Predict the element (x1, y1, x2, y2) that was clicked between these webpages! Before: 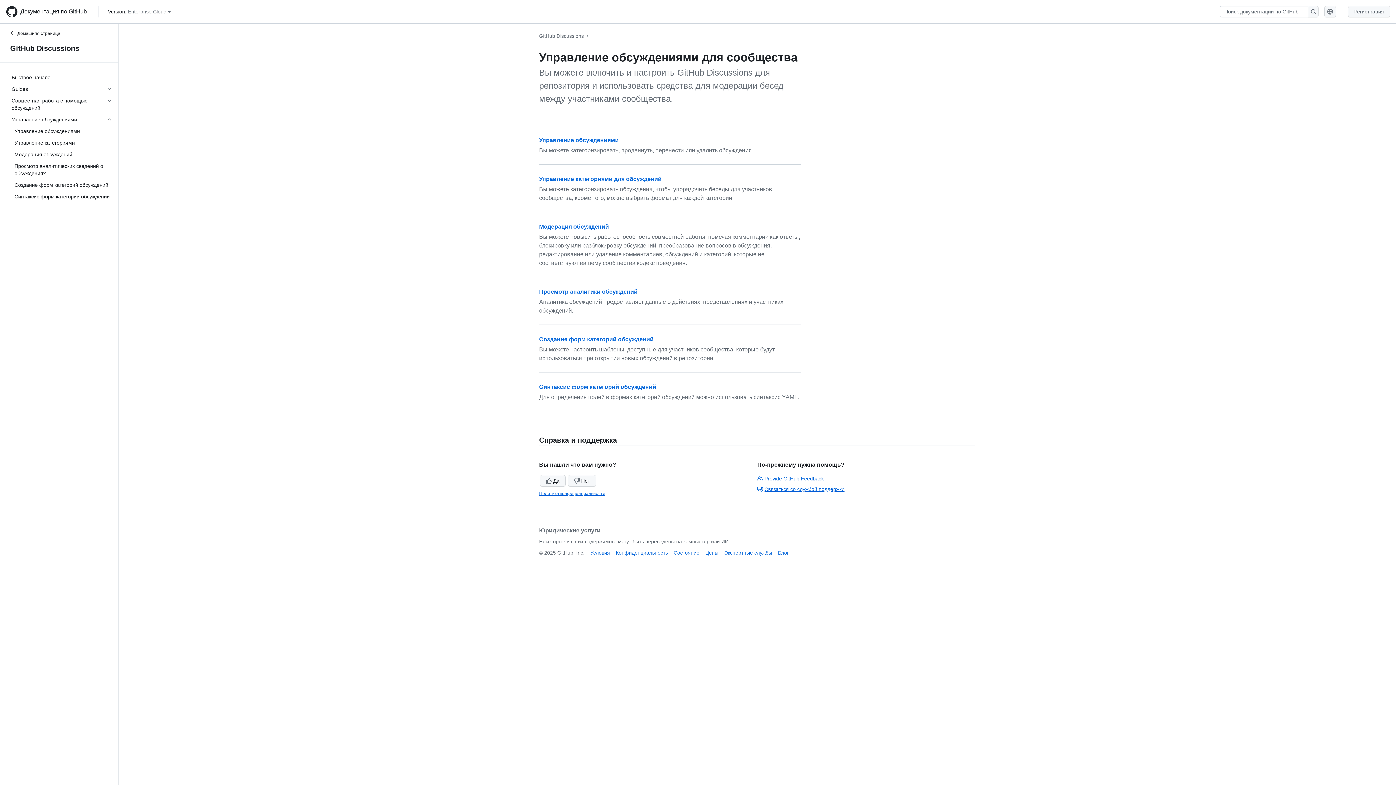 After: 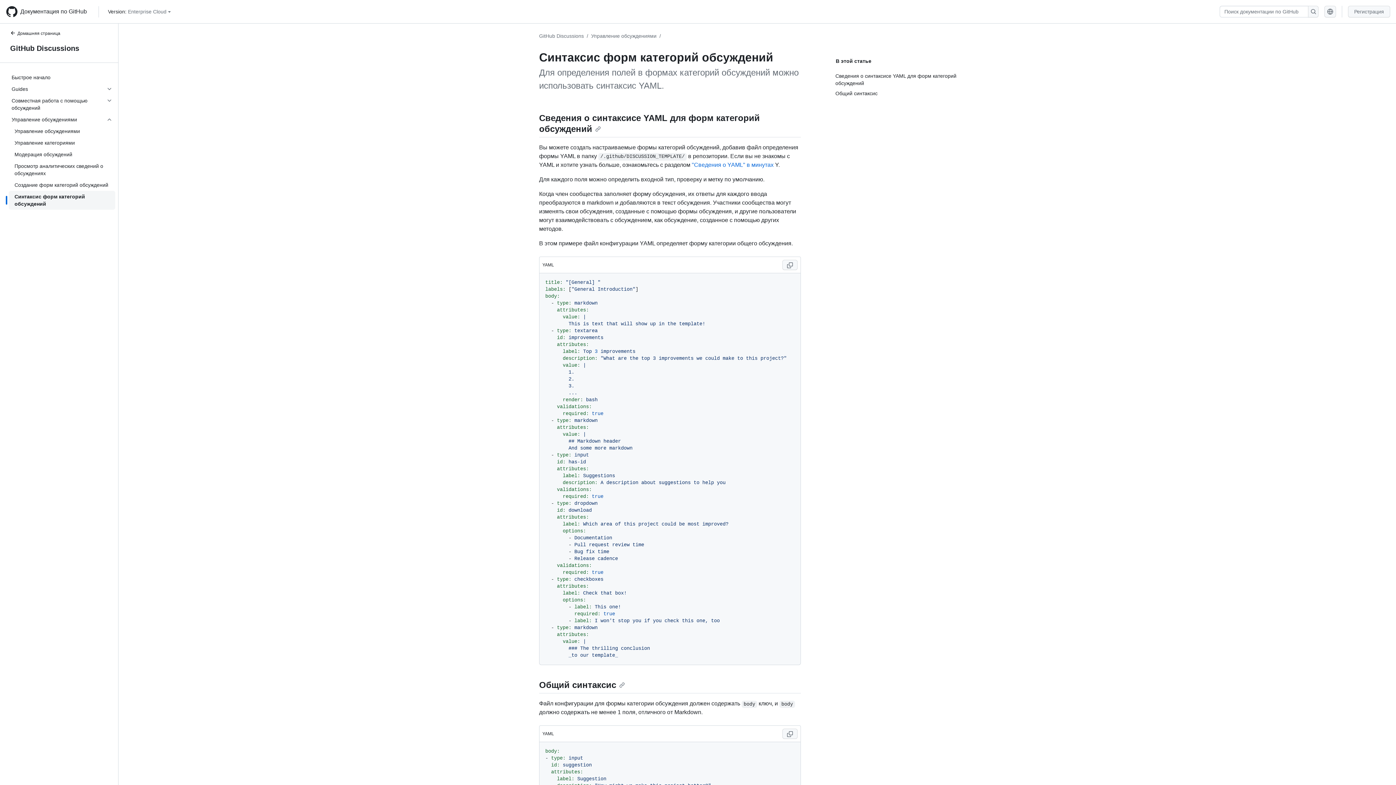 Action: bbox: (539, 384, 656, 390) label: Синтаксис форм категорий обсуждений